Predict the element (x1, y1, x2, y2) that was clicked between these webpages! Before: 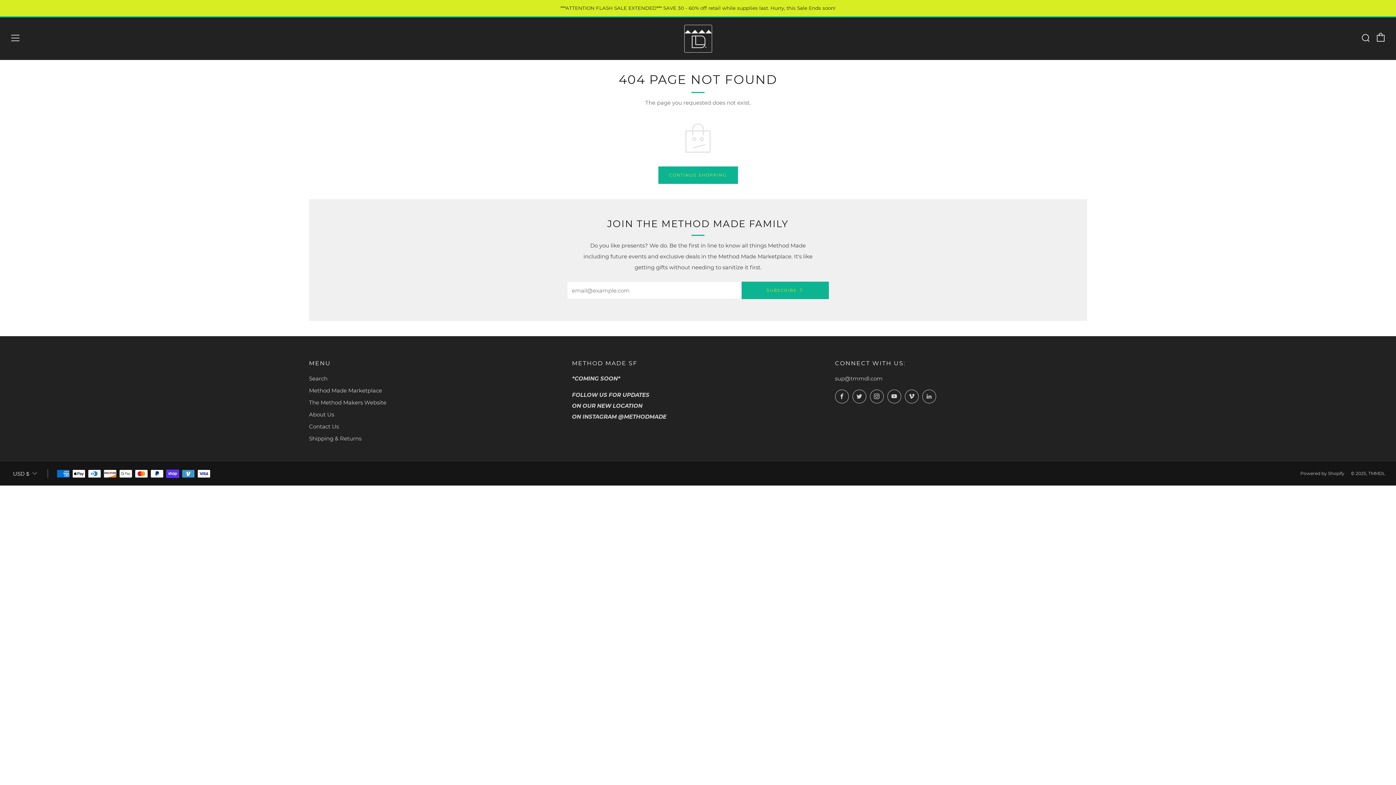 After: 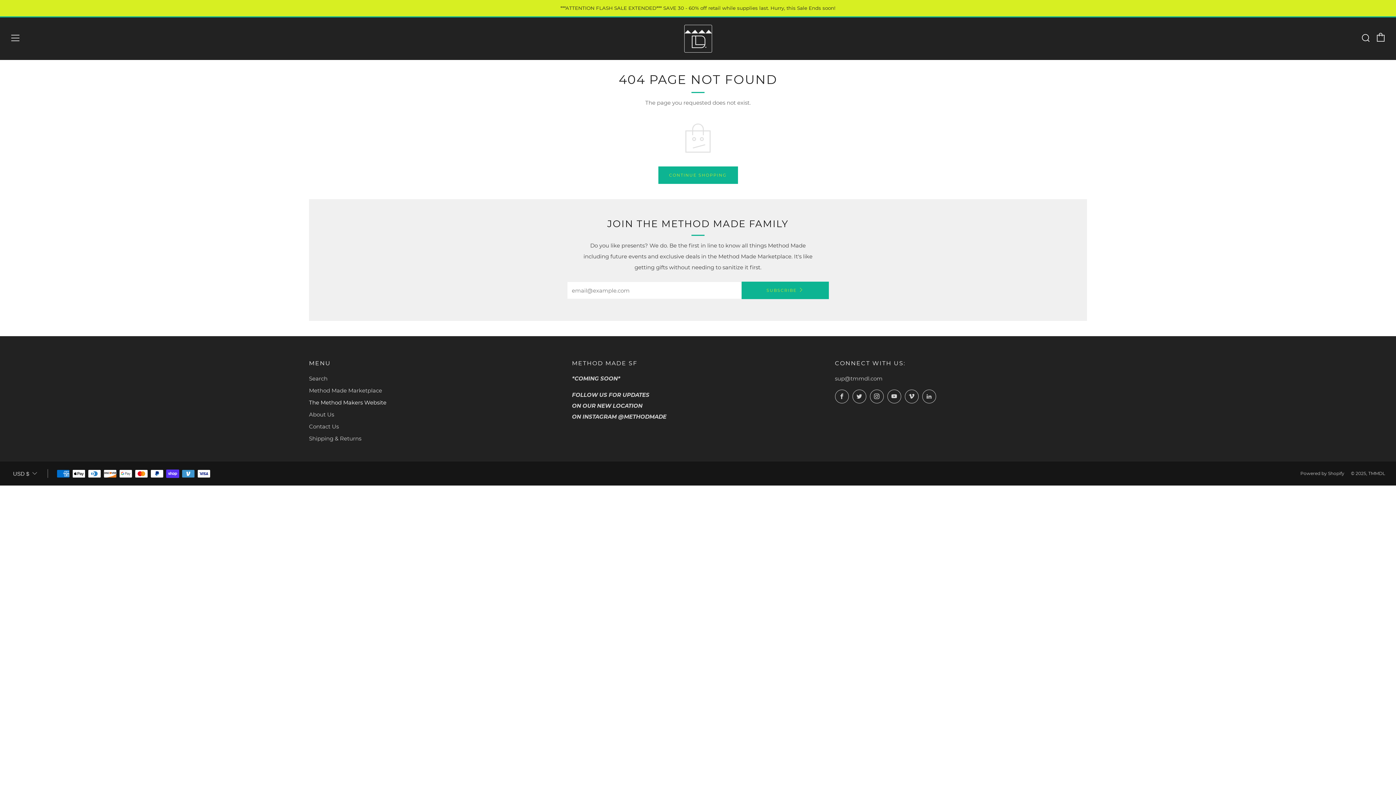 Action: label: The Method Makers Website bbox: (309, 399, 386, 406)